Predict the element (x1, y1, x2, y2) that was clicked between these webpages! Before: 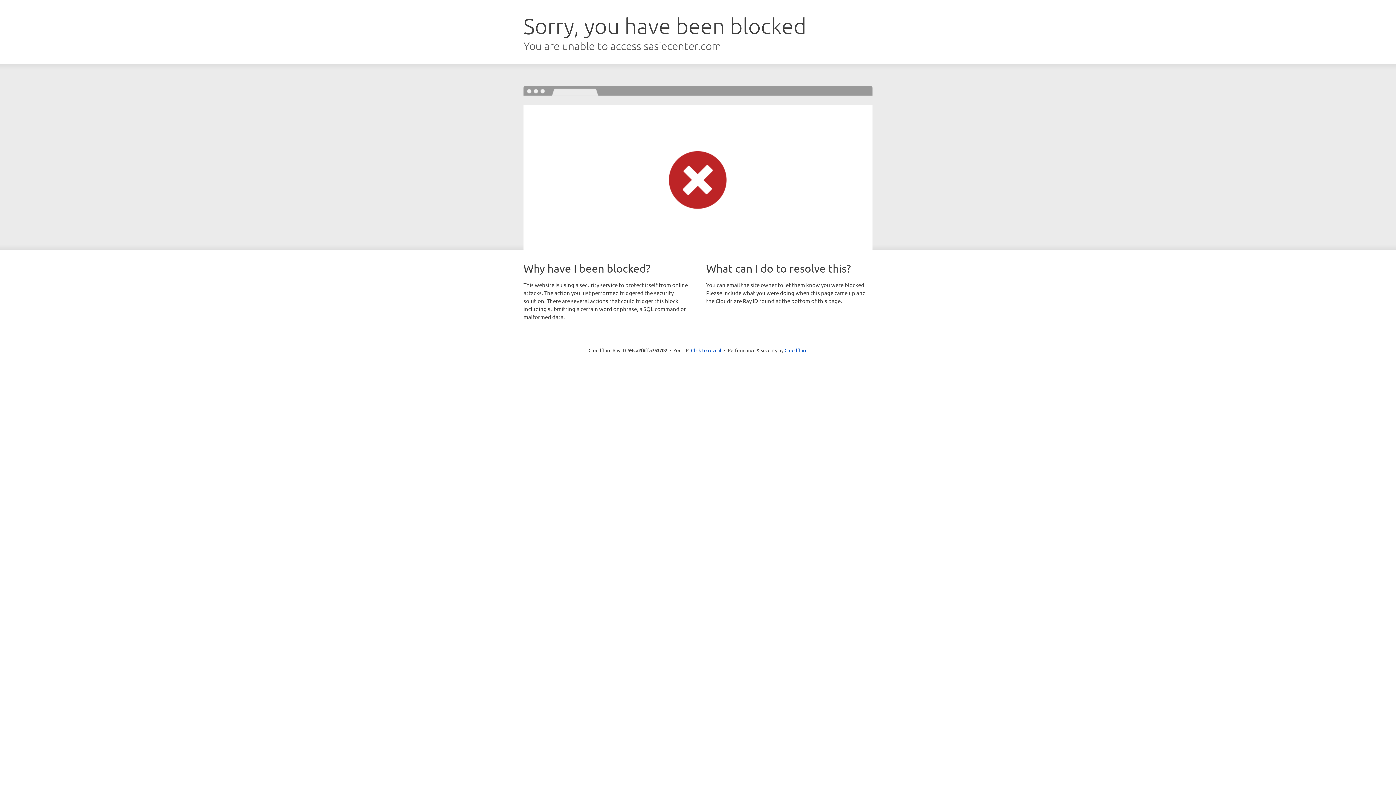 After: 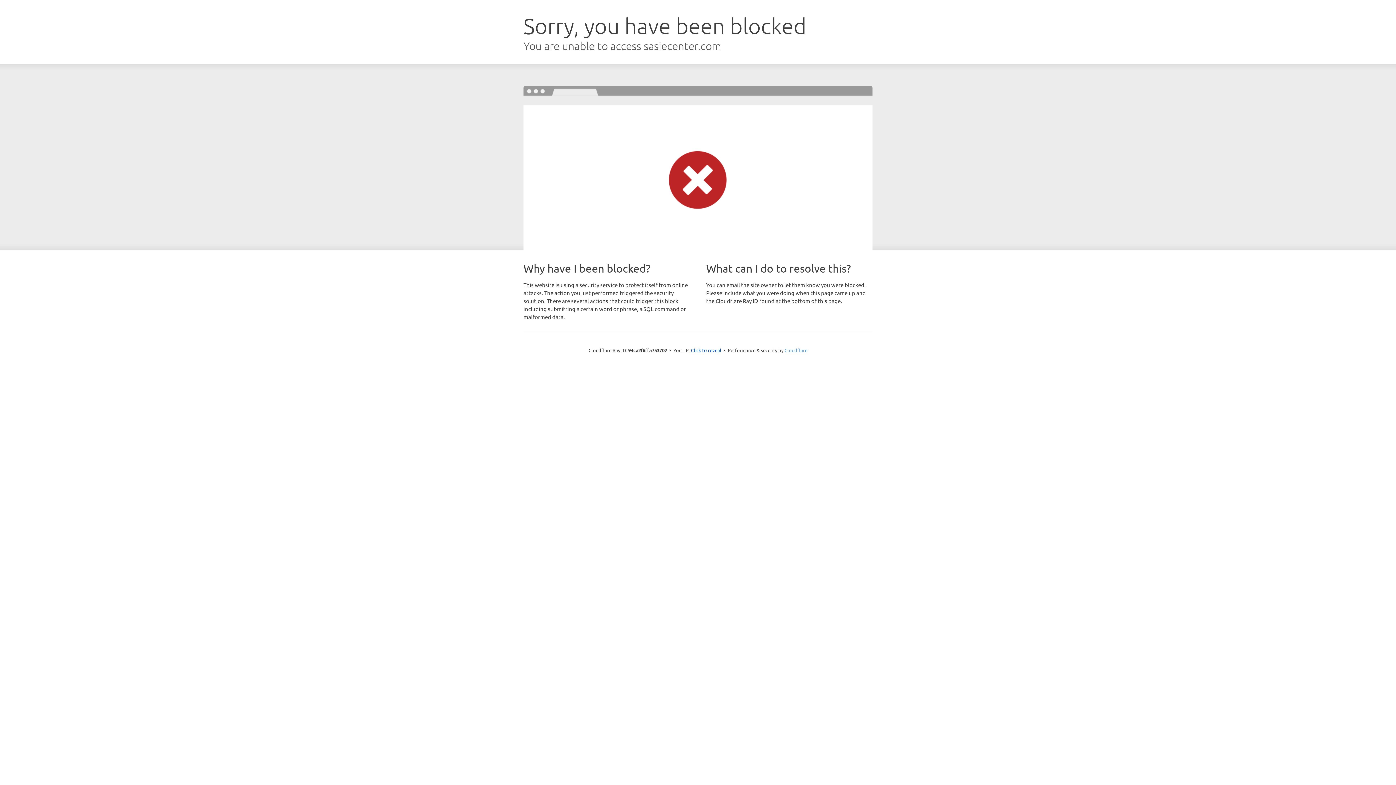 Action: label: Cloudflare bbox: (784, 347, 807, 353)